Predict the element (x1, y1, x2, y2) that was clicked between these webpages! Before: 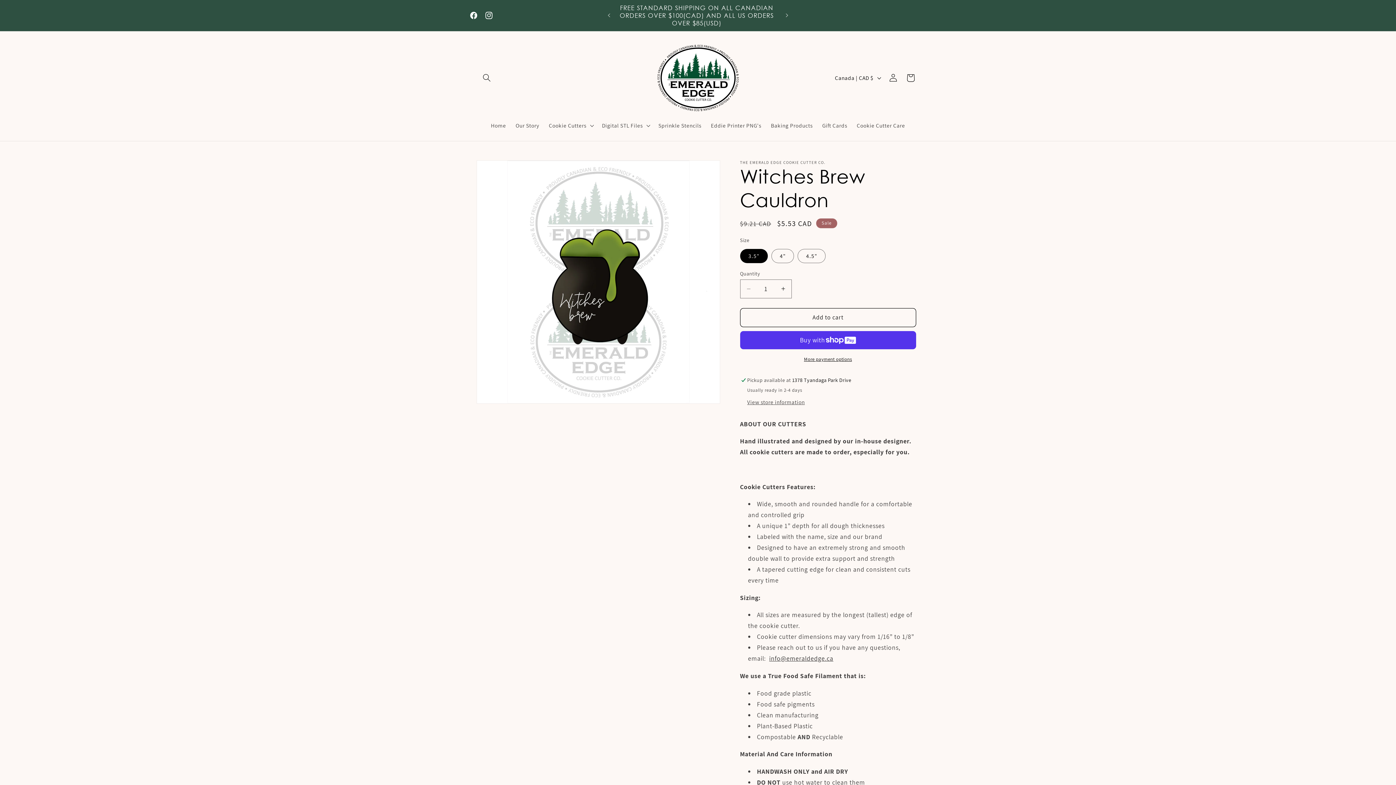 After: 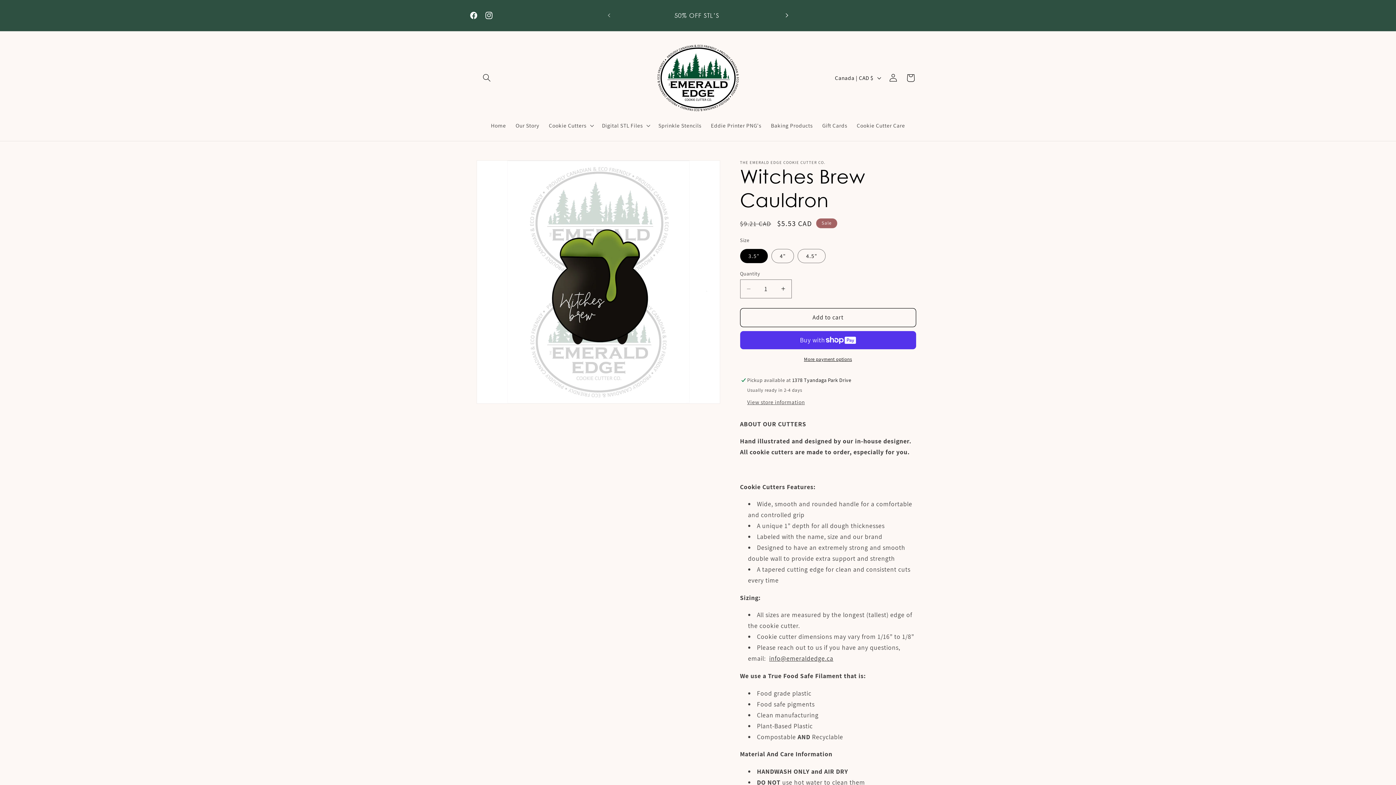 Action: bbox: (779, 7, 795, 23) label: Next announcement